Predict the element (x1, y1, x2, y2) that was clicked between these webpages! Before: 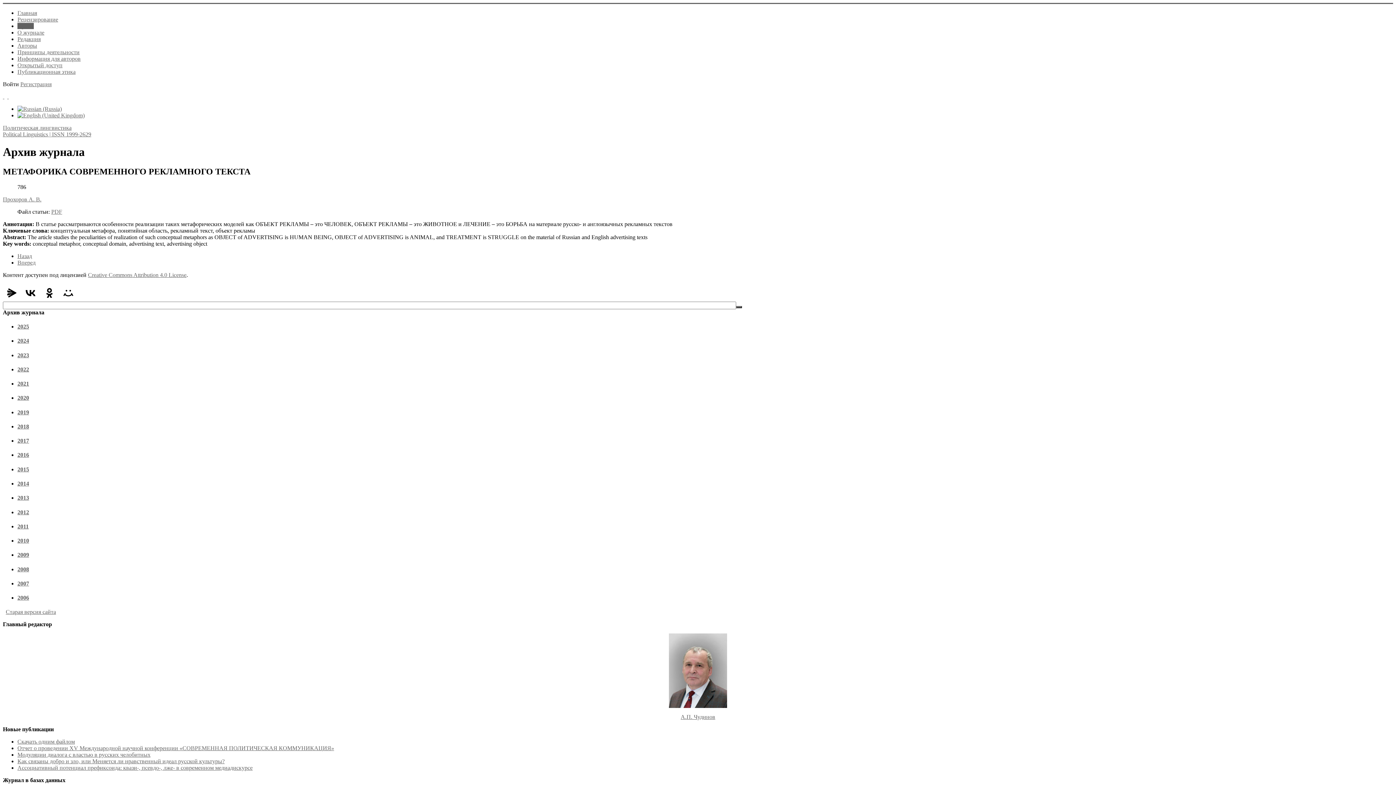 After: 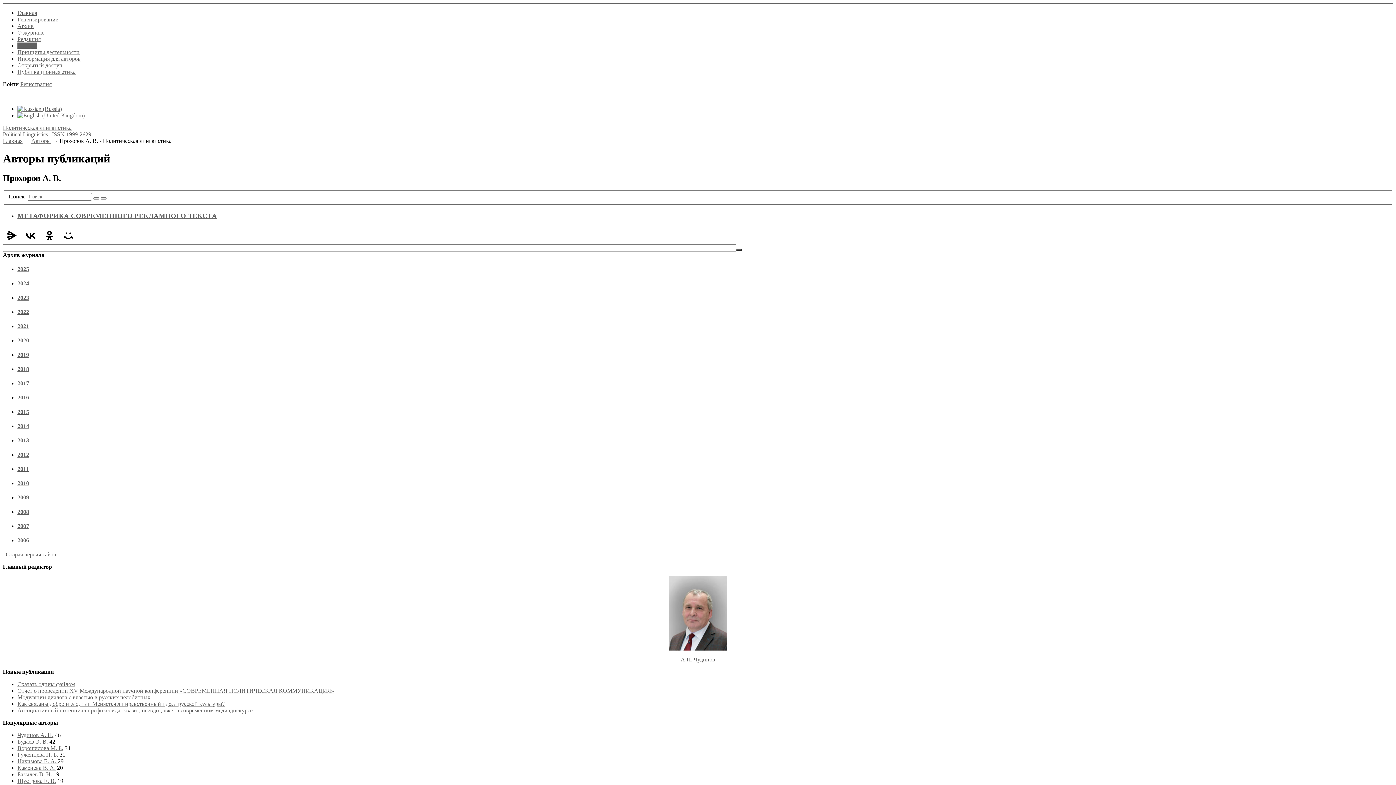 Action: bbox: (2, 196, 41, 202) label: Прохоров А. В.